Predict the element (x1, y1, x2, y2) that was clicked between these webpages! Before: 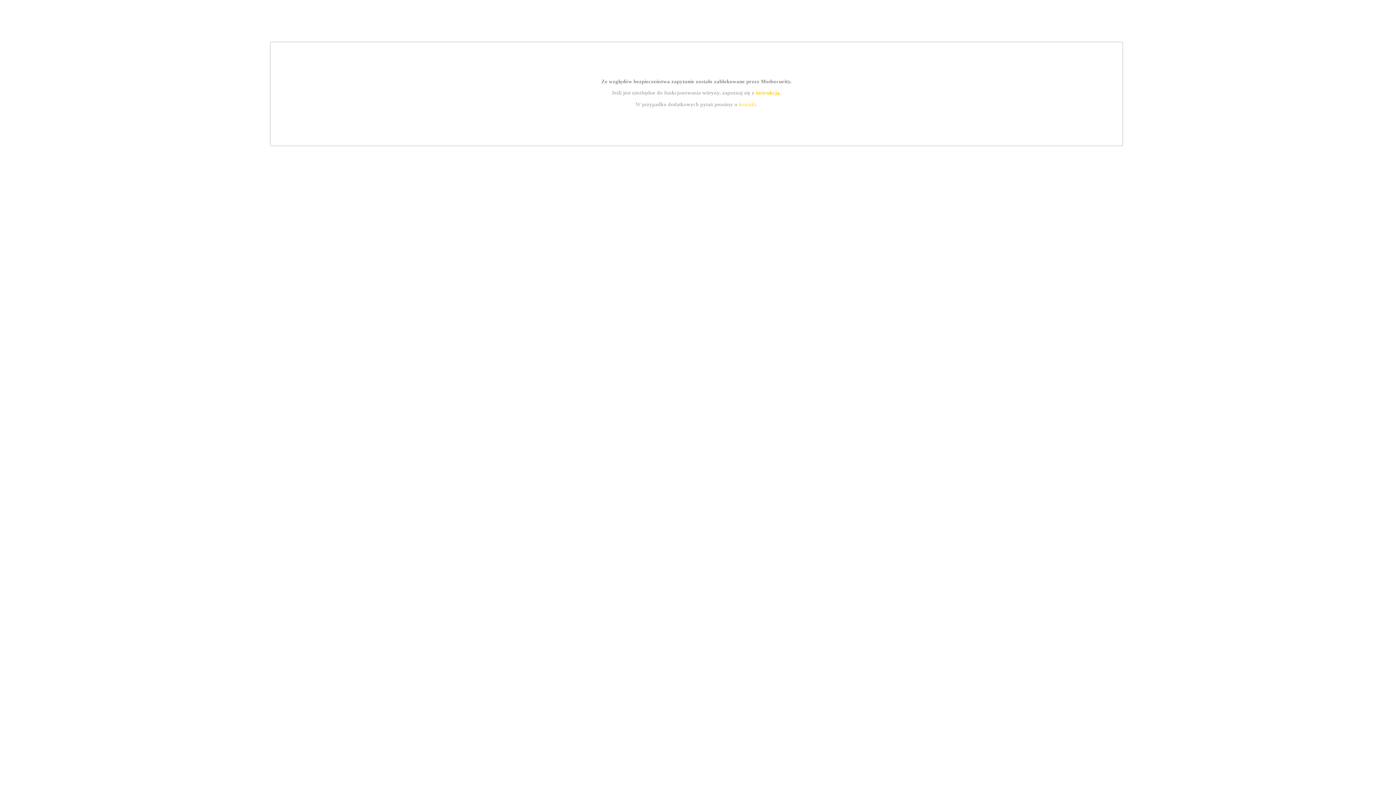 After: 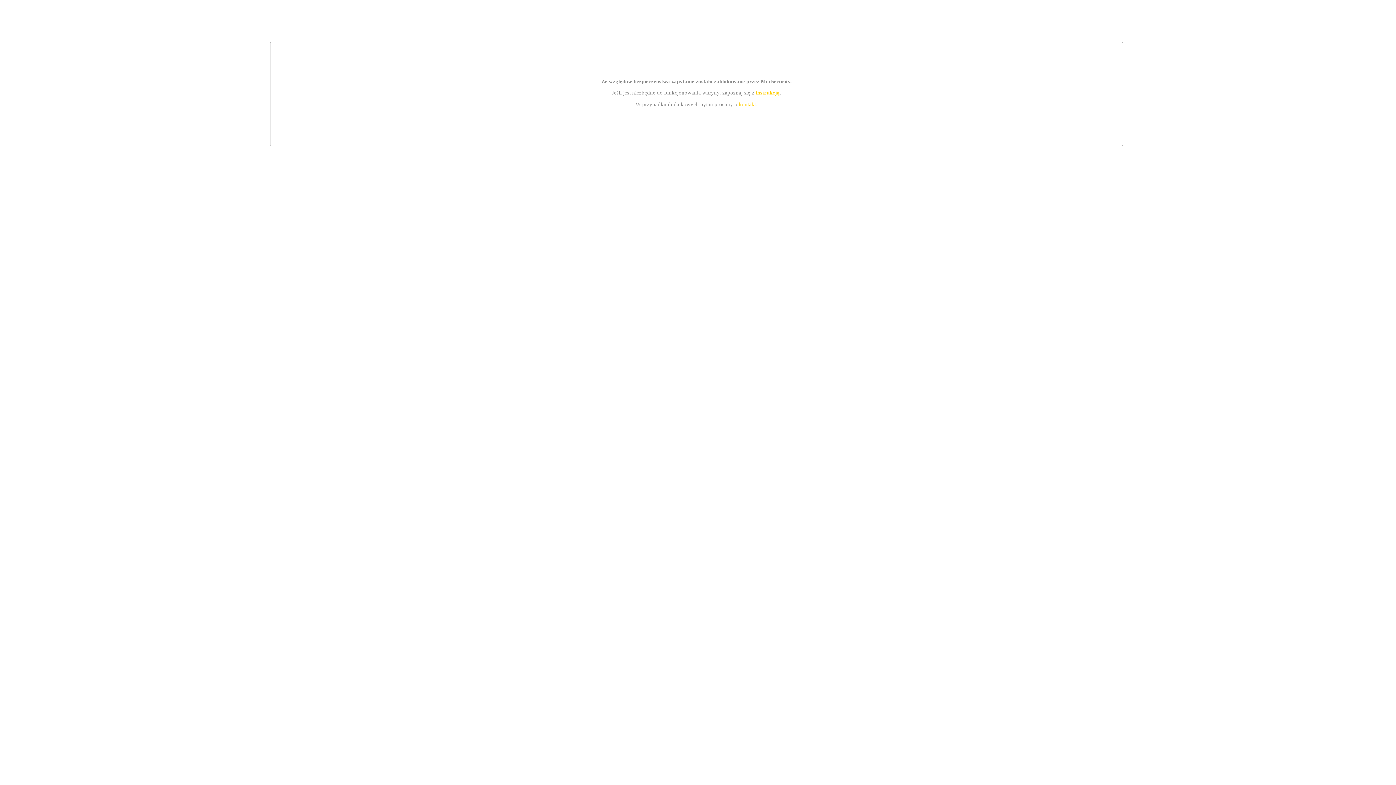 Action: label: instrukcją bbox: (755, 89, 779, 95)